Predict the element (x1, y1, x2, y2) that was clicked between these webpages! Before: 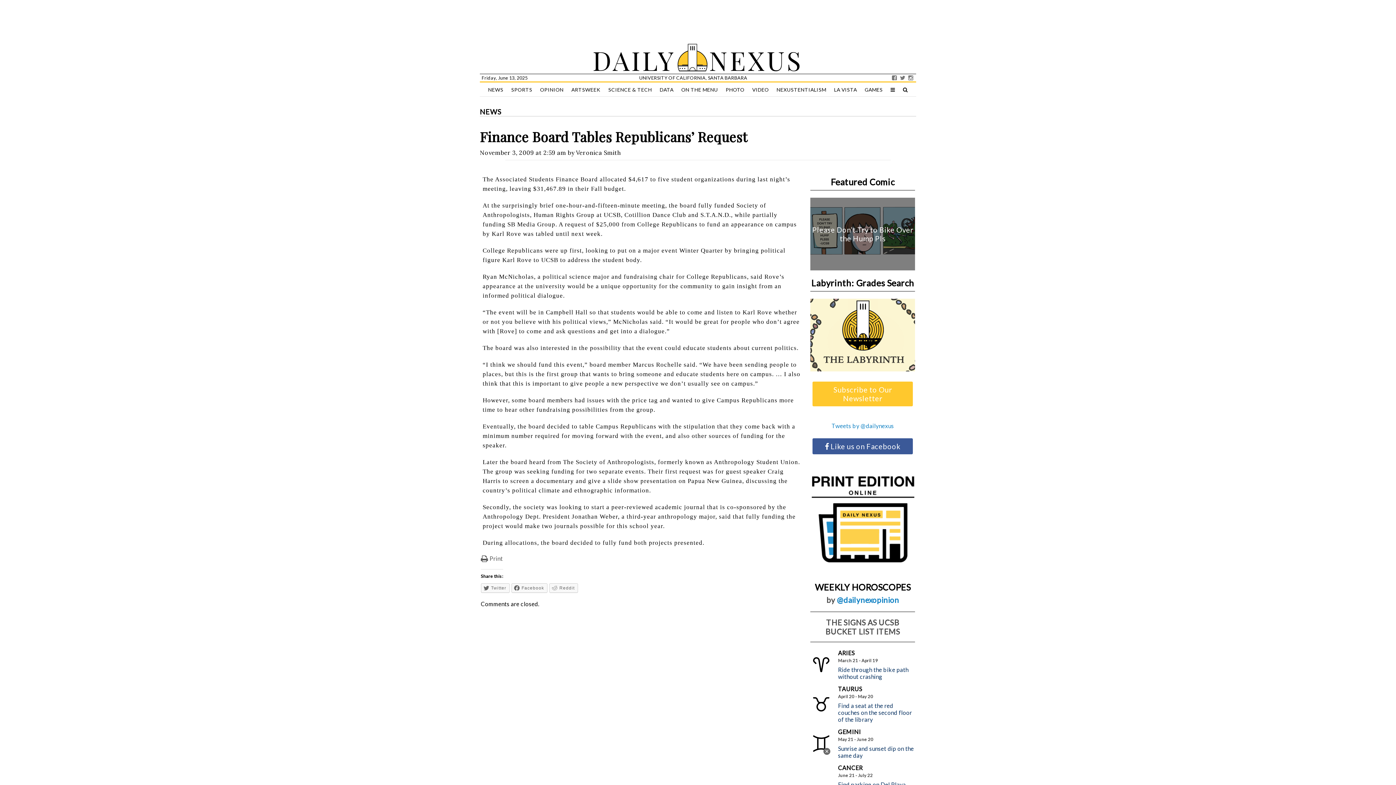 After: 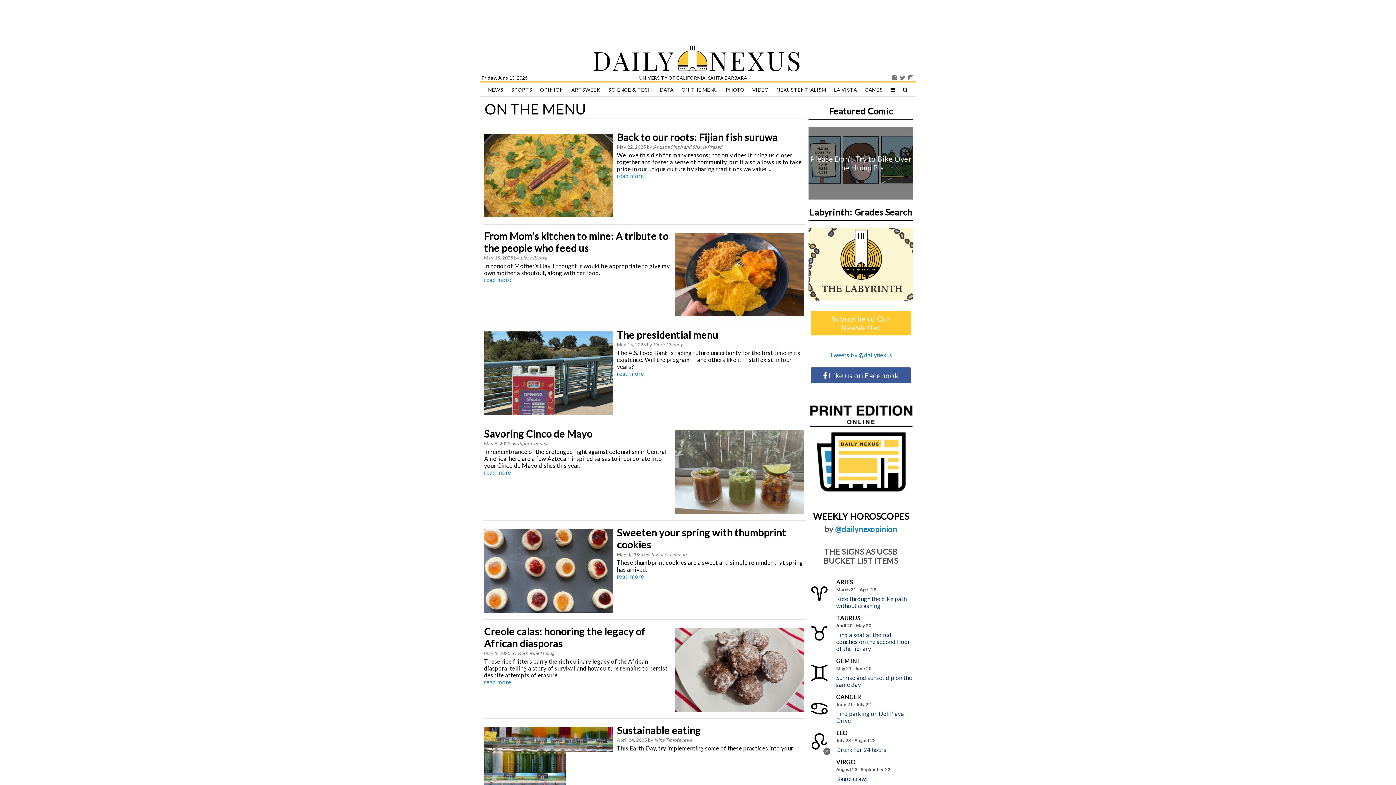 Action: label: ON THE MENU bbox: (678, 82, 721, 97)